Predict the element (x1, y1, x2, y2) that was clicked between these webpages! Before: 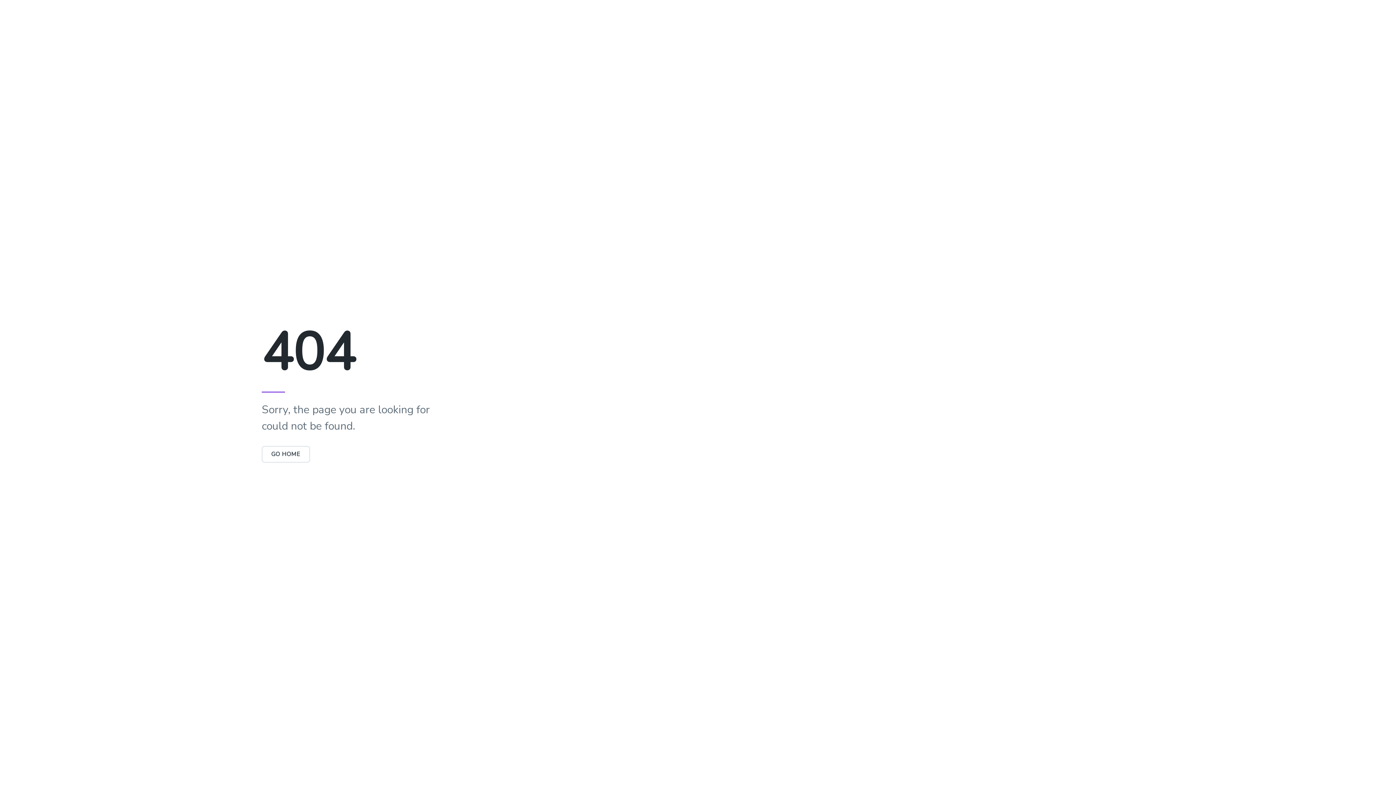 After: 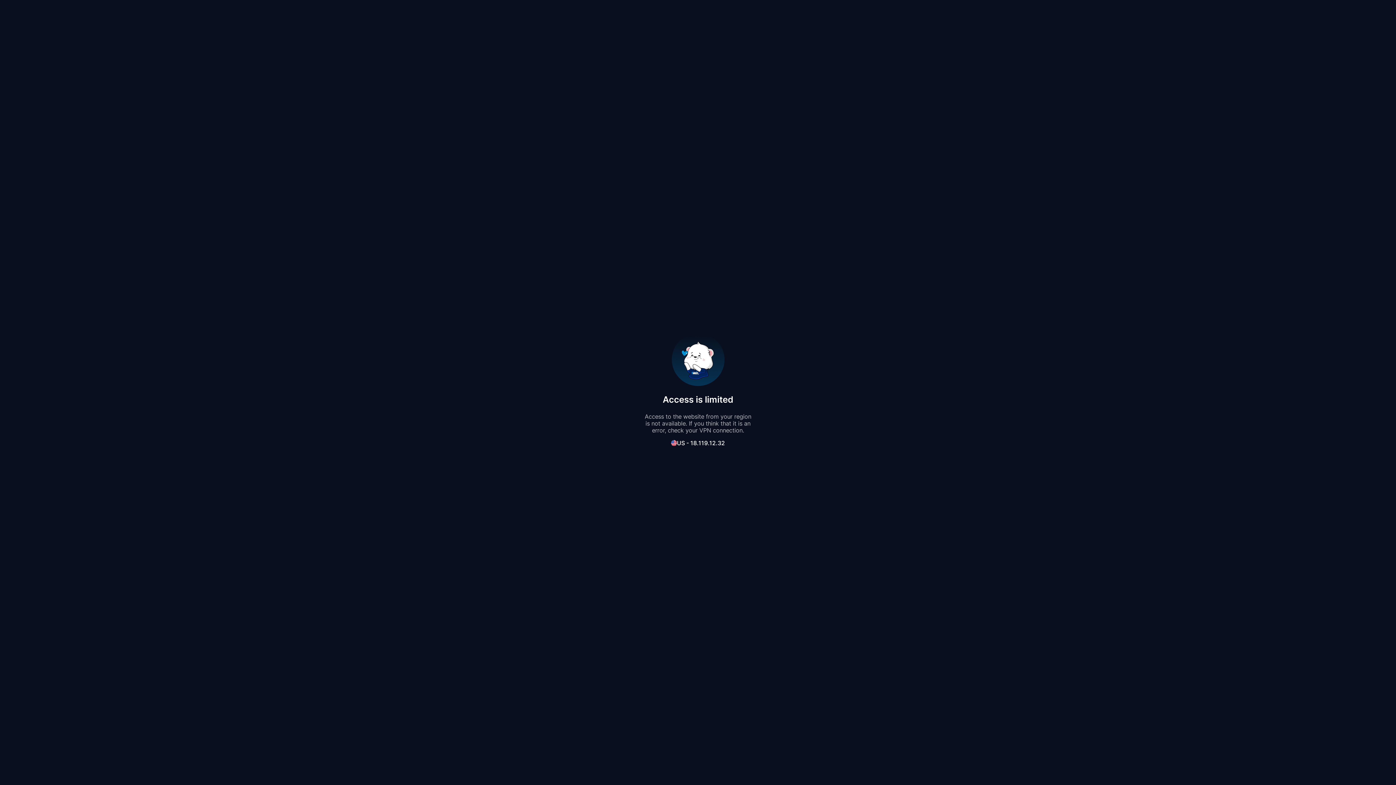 Action: label: GO HOME bbox: (261, 450, 310, 458)